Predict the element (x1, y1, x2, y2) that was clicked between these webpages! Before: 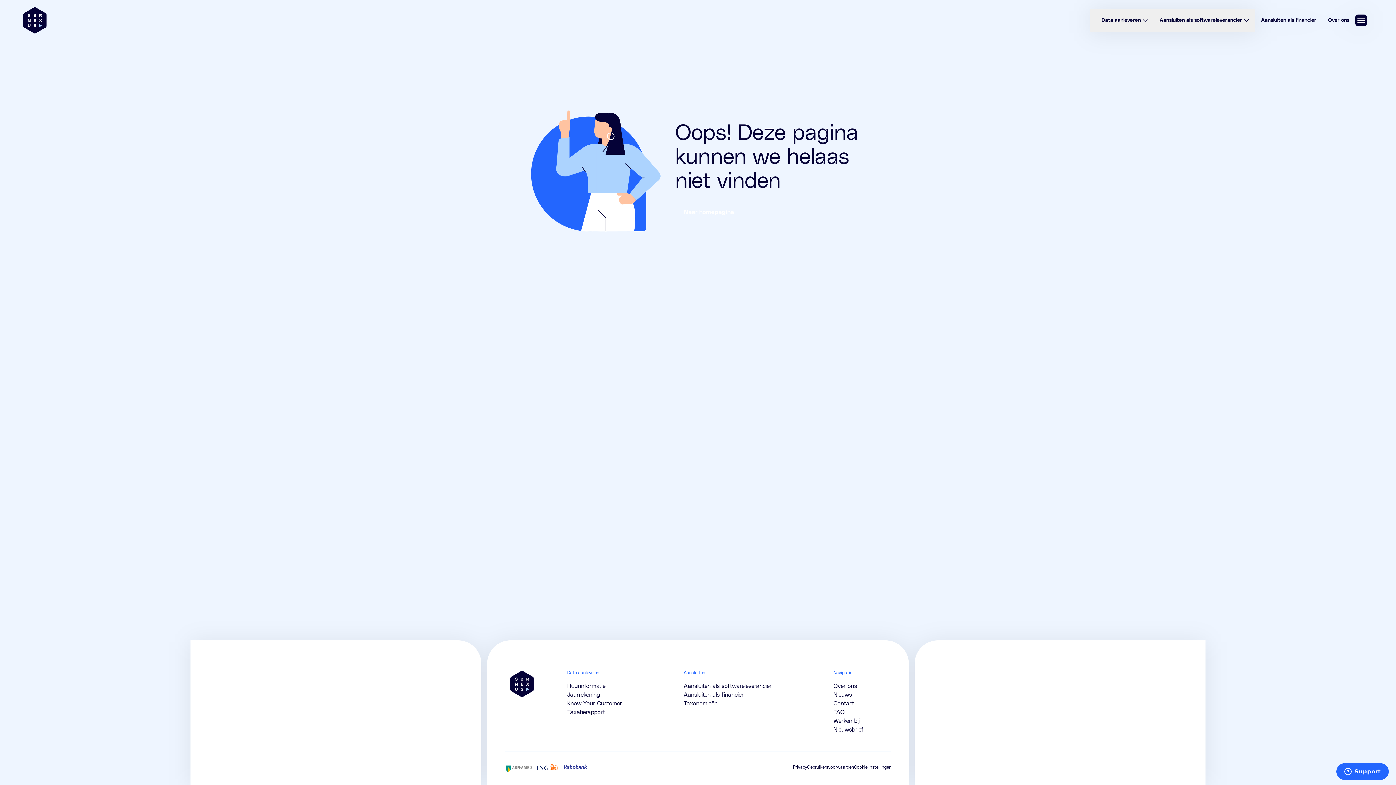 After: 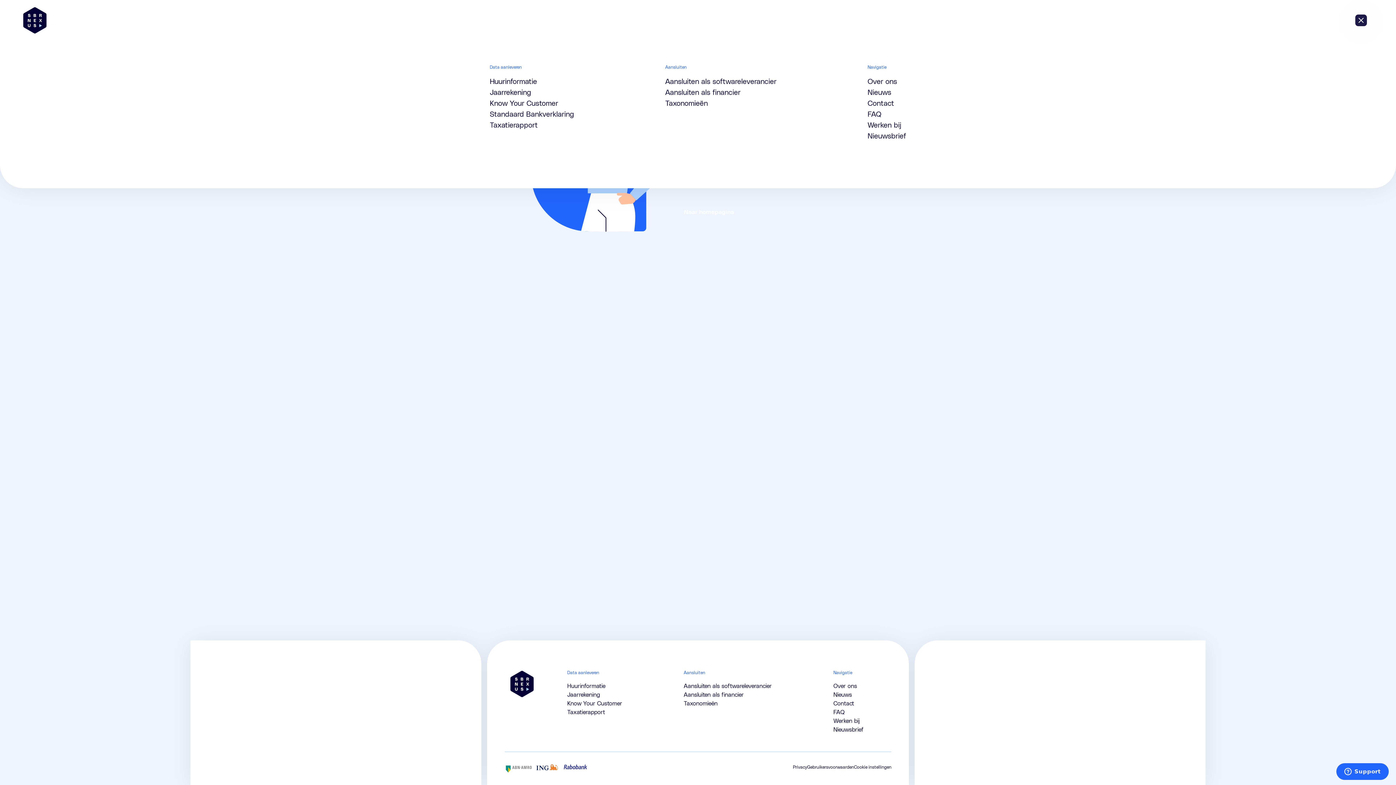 Action: label: Navigatie tonen/verbergen bbox: (1352, 11, 1370, 29)